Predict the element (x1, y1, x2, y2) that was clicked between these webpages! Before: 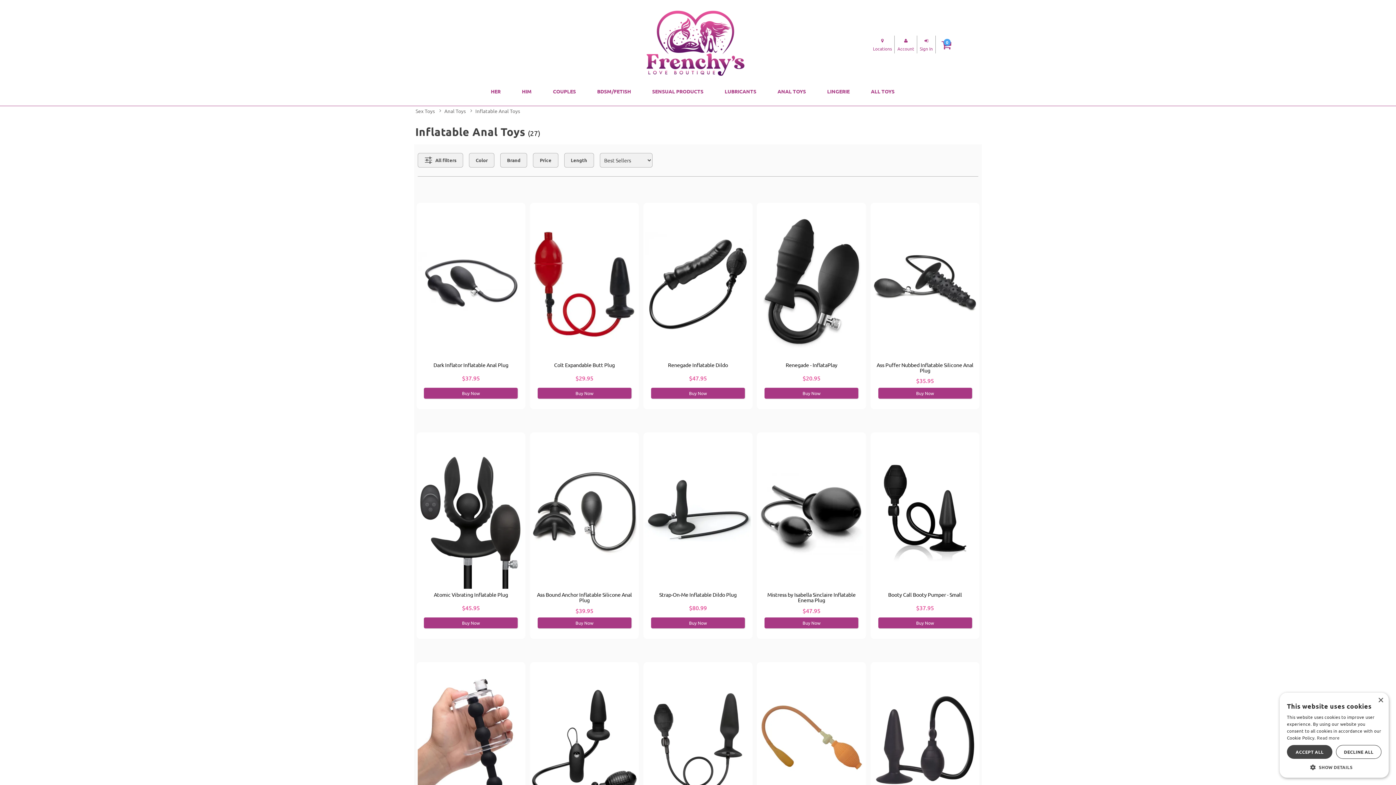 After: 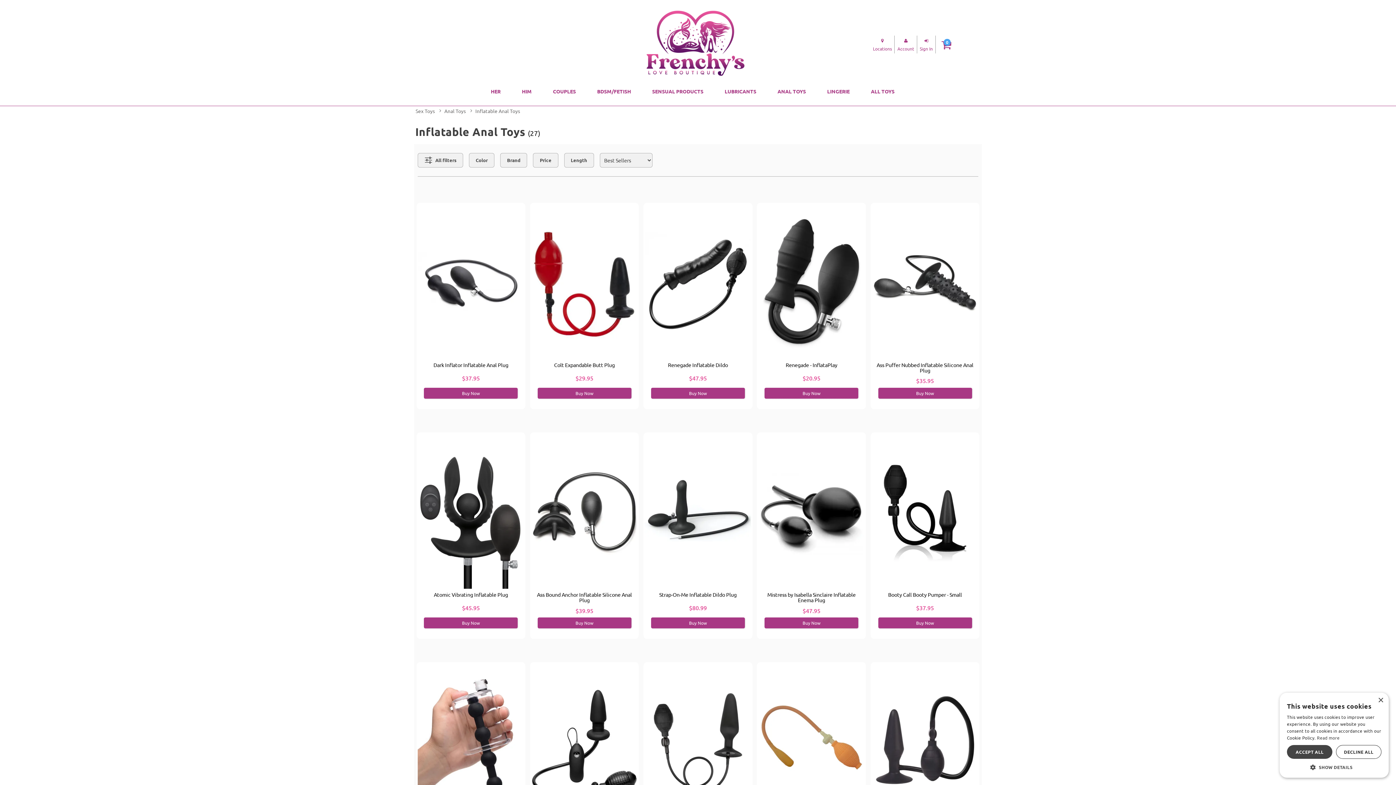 Action: bbox: (764, 388, 858, 398) label: Buy Now